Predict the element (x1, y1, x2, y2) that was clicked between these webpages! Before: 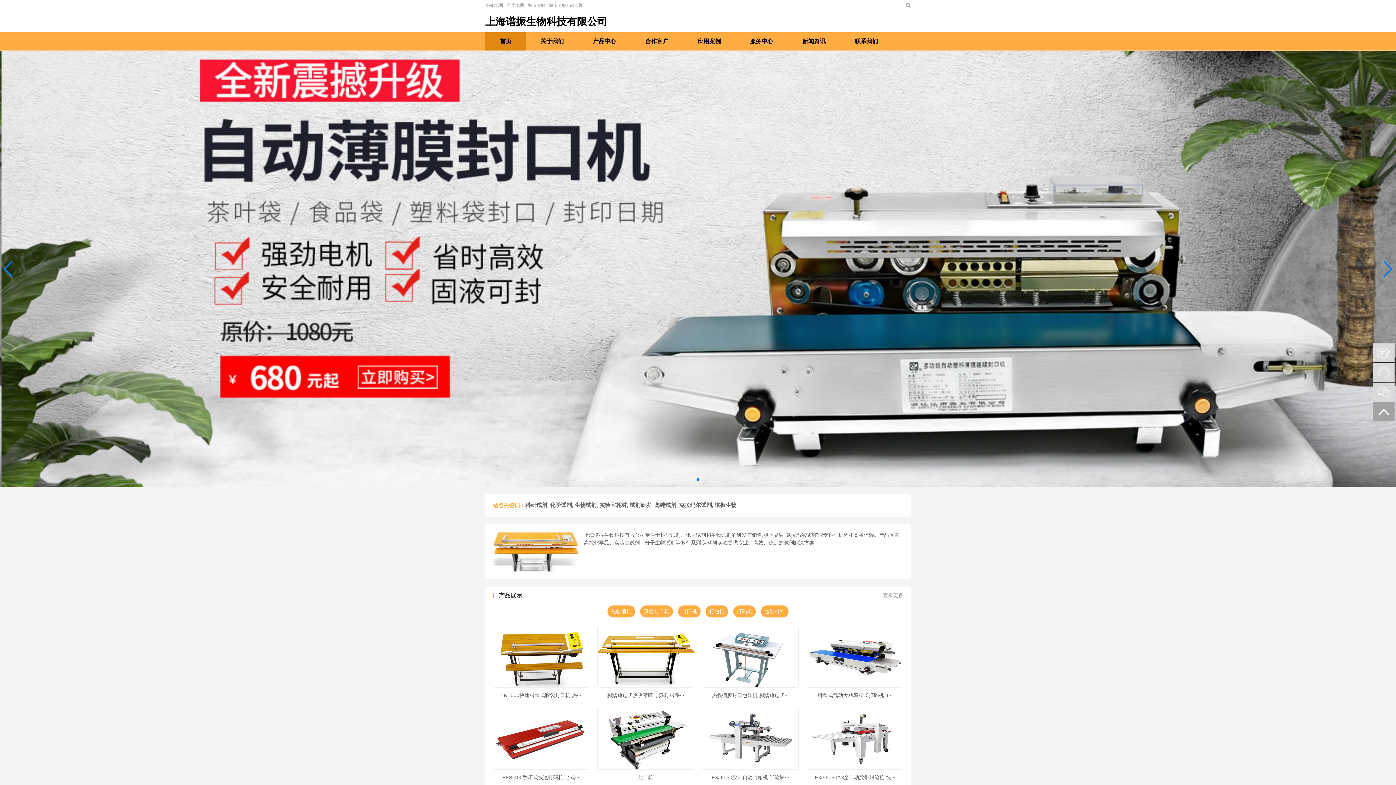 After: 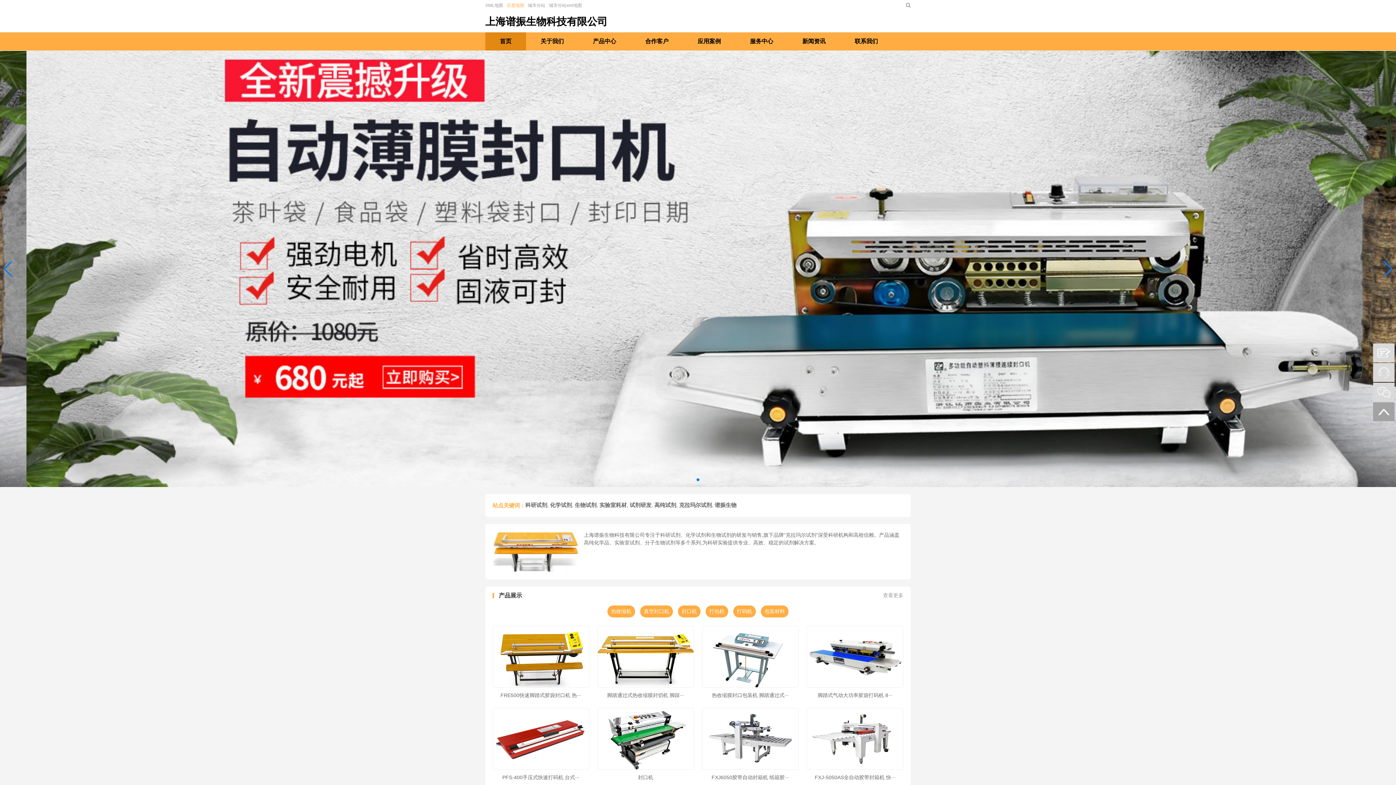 Action: bbox: (506, 2, 524, 8) label: 百度地图